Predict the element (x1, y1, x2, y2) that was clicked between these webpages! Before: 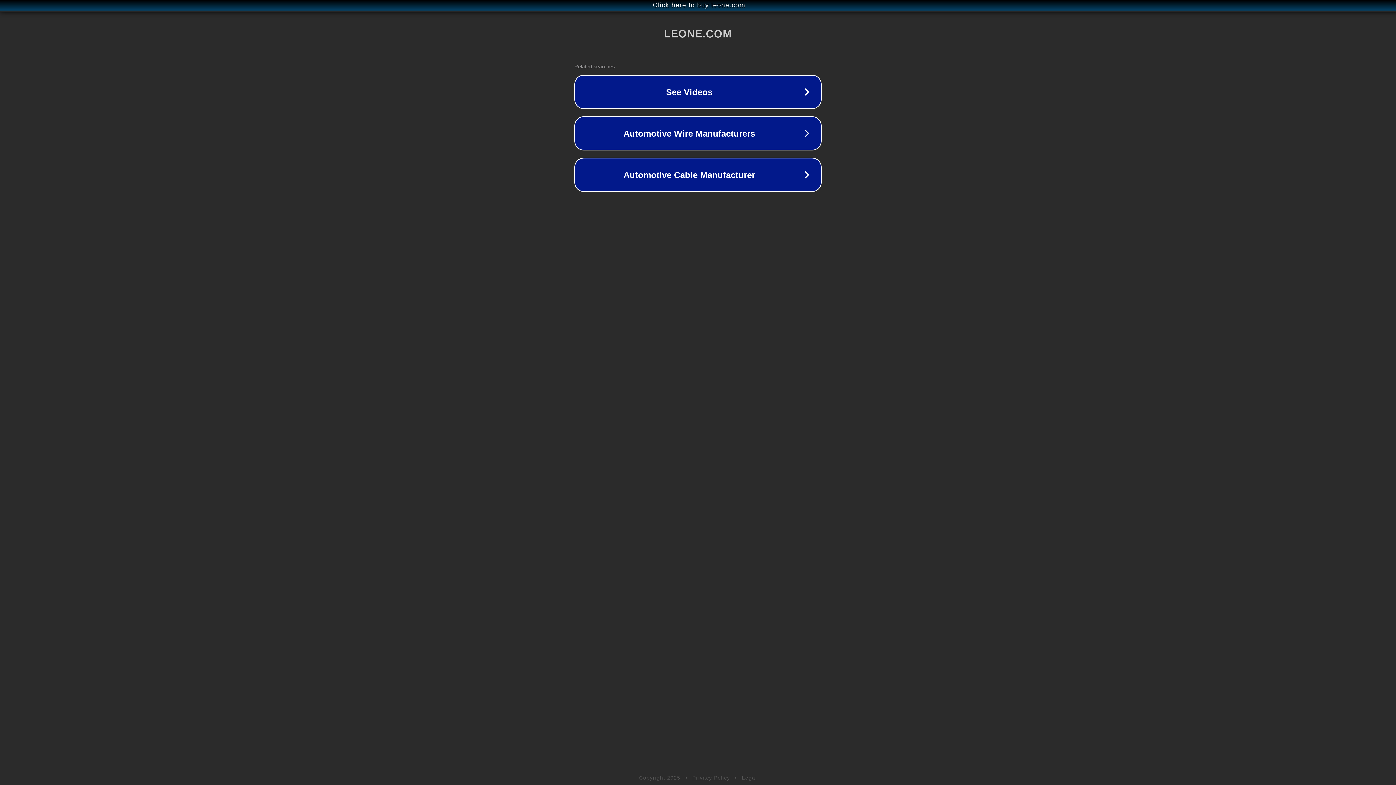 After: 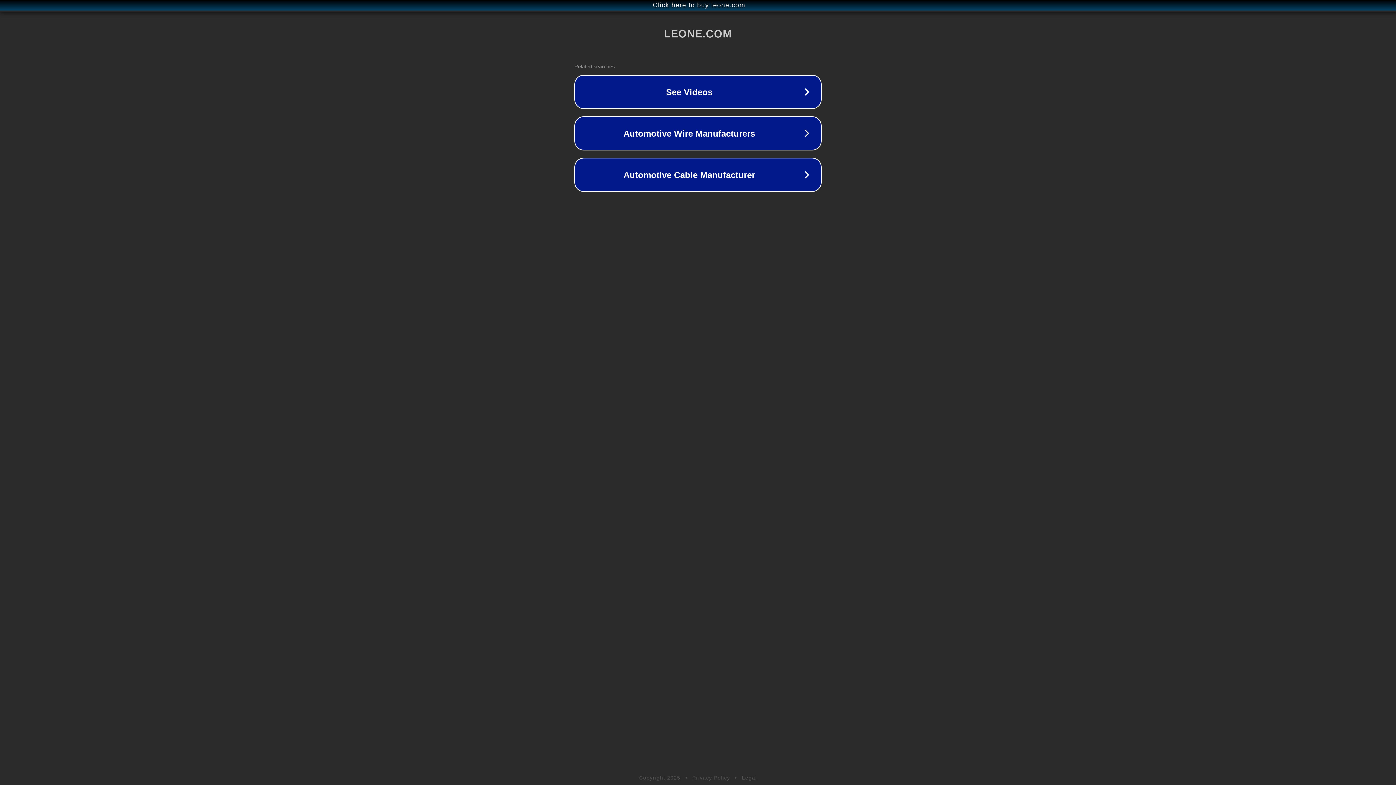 Action: bbox: (692, 775, 730, 781) label: Privacy Policy